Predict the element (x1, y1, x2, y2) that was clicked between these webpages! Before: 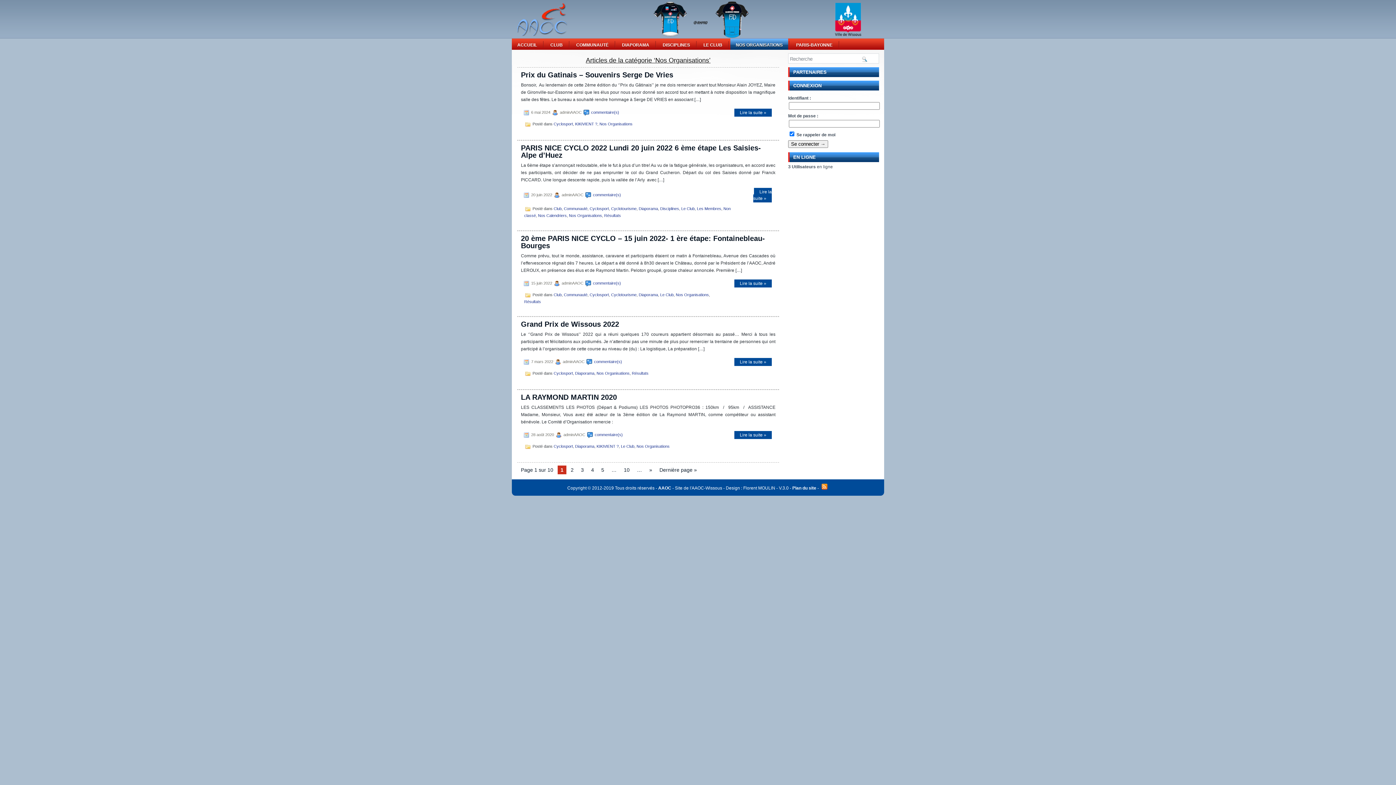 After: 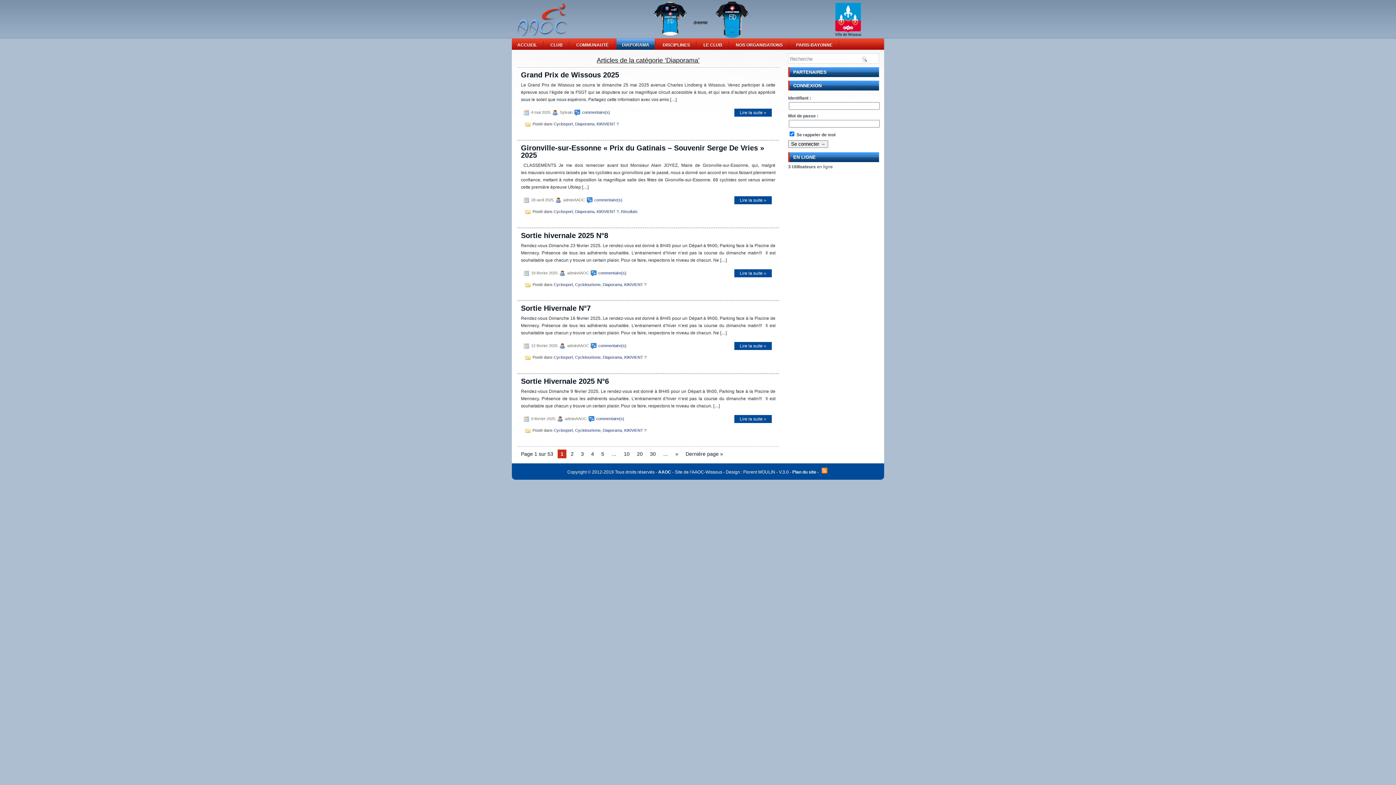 Action: bbox: (575, 371, 594, 375) label: Diaporama